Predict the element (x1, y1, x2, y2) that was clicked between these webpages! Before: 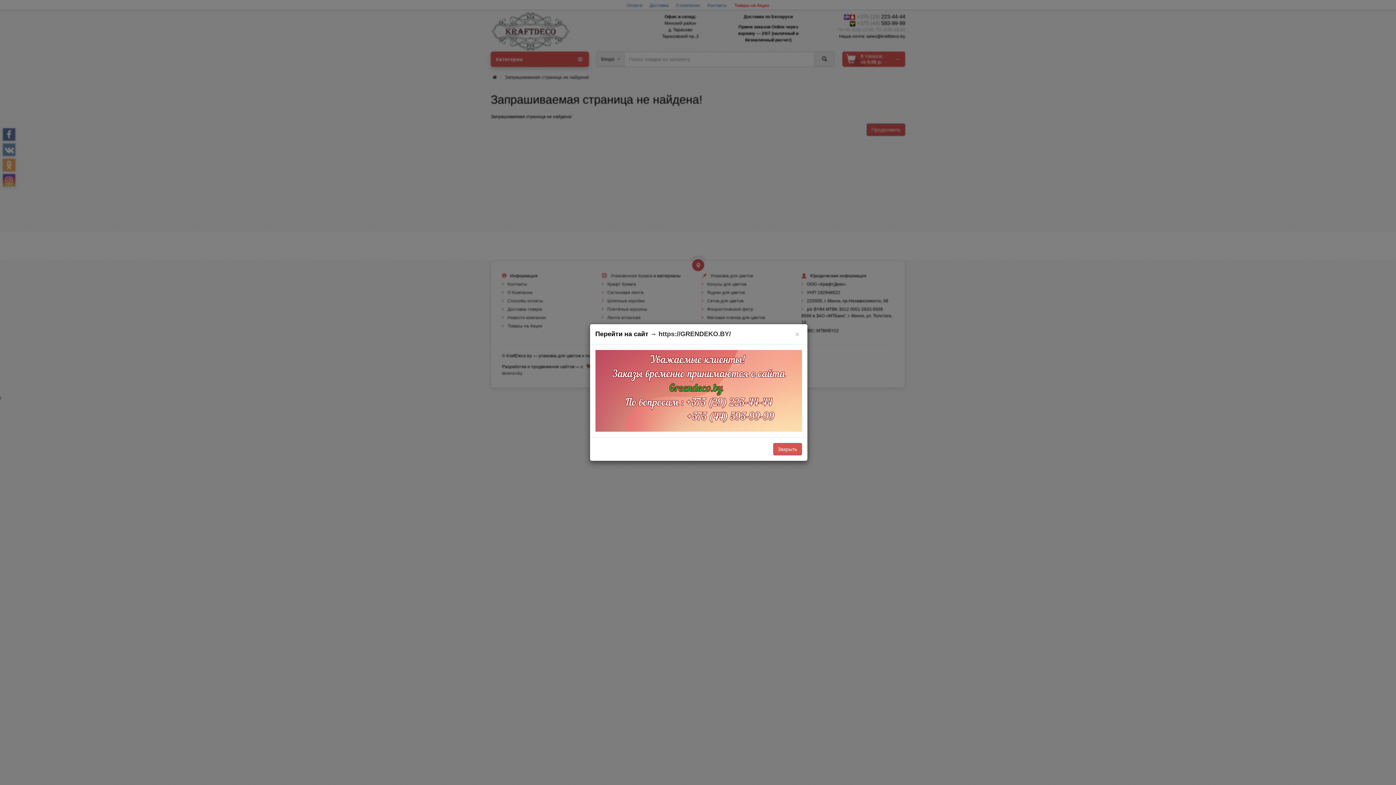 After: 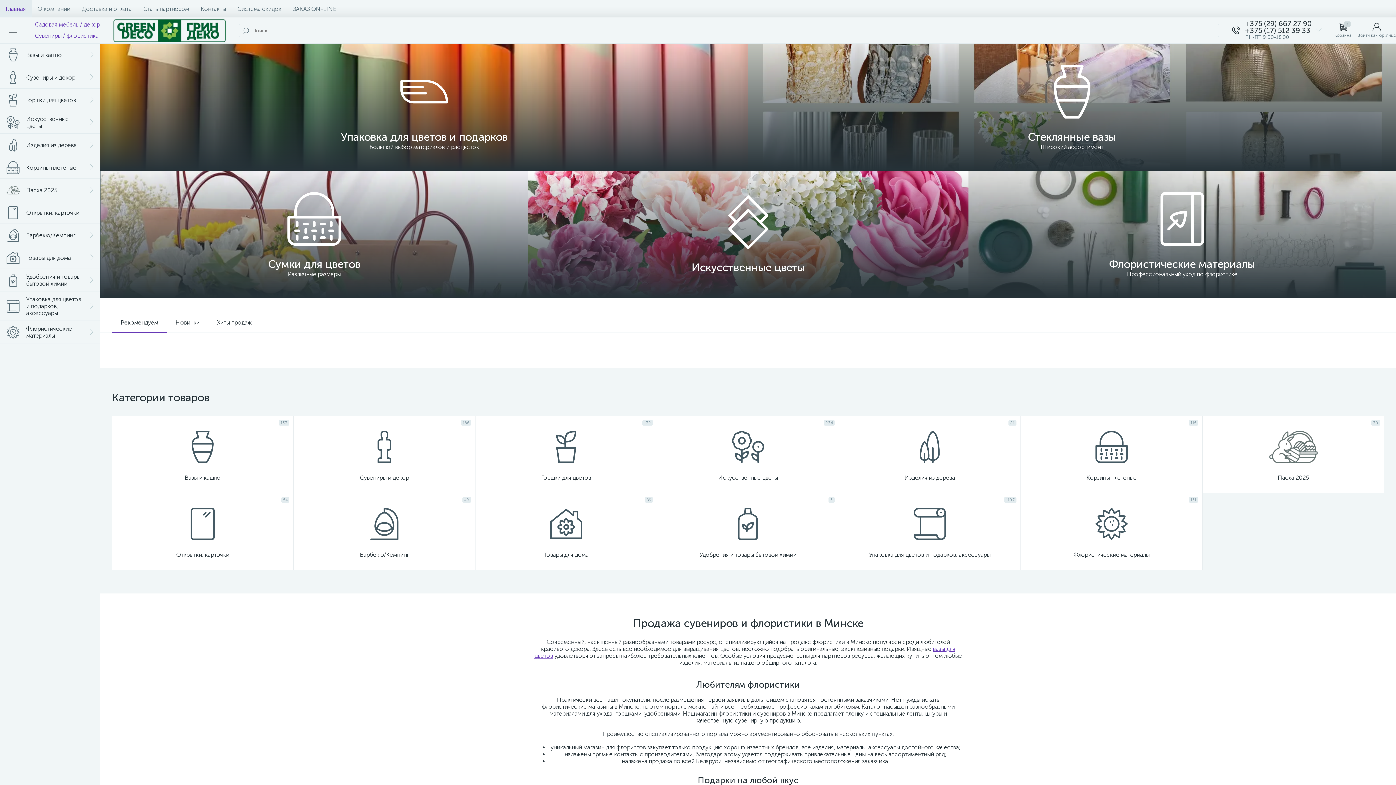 Action: bbox: (595, 388, 802, 393)